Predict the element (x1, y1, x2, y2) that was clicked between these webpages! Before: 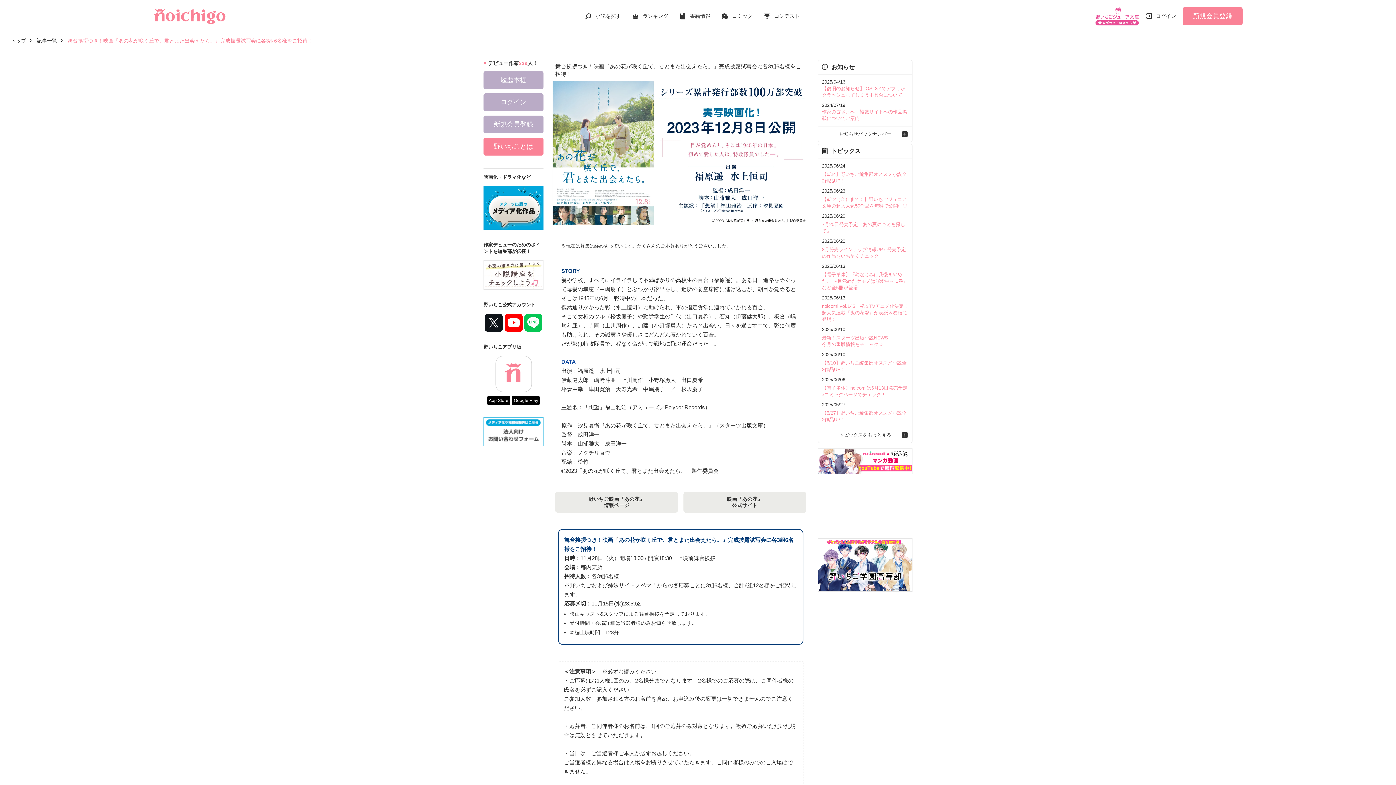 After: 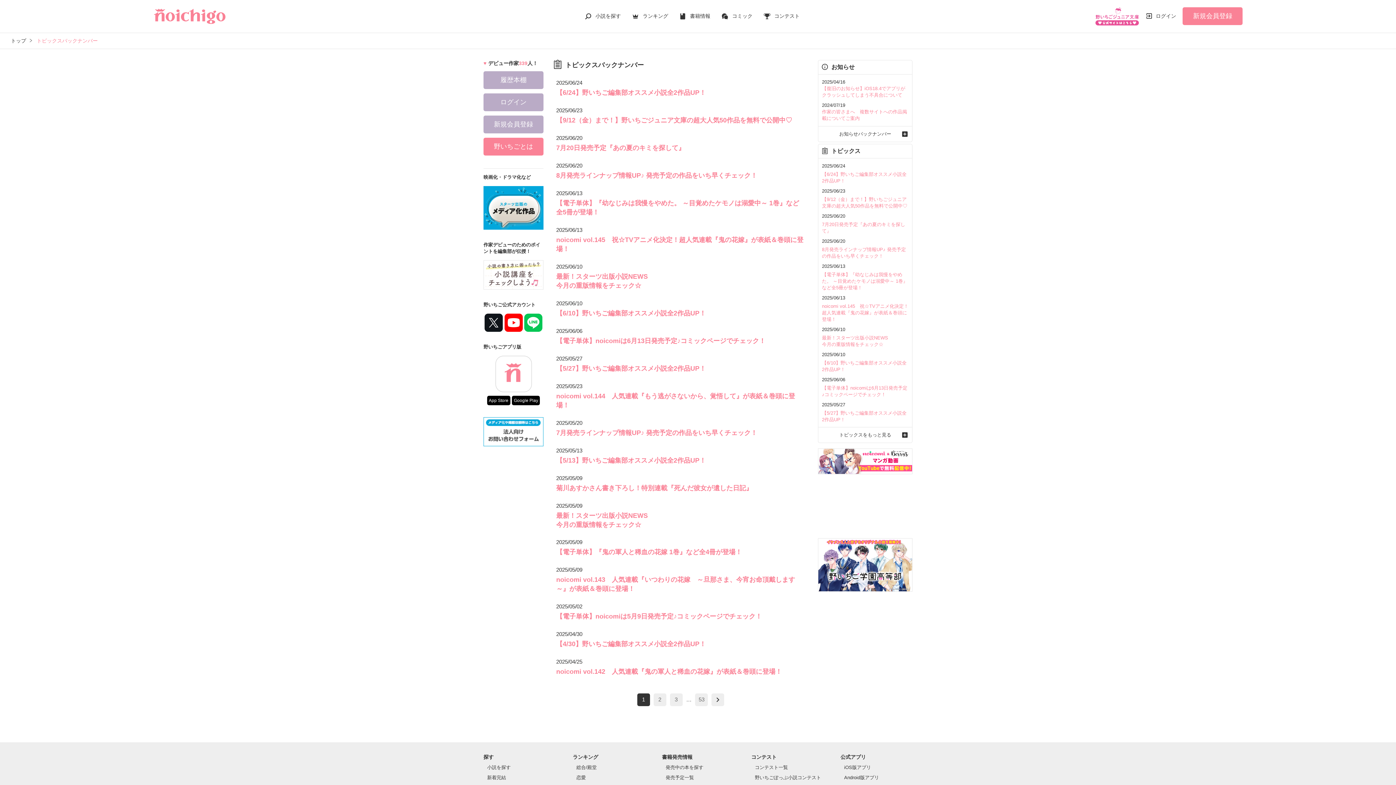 Action: label: トピックスをもっと見る bbox: (839, 432, 891, 437)